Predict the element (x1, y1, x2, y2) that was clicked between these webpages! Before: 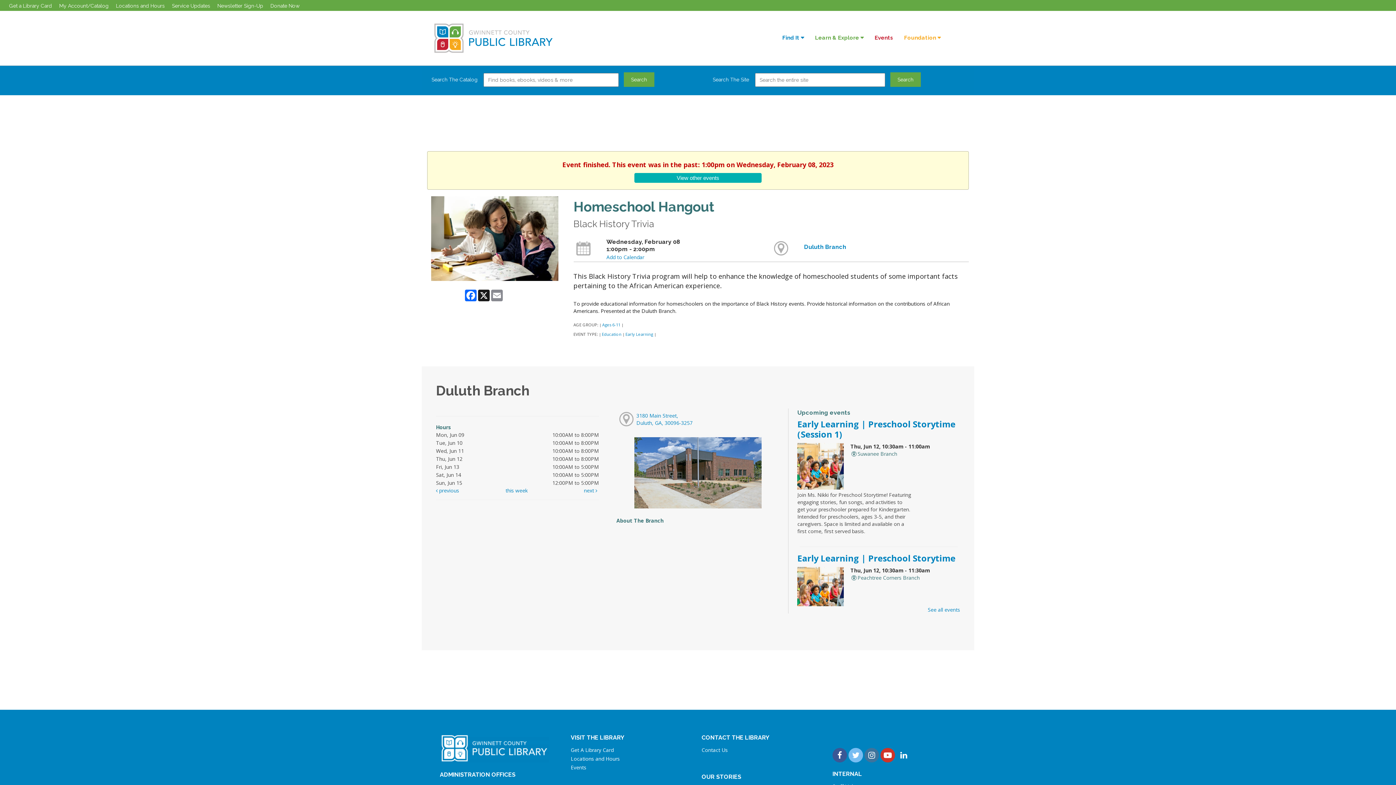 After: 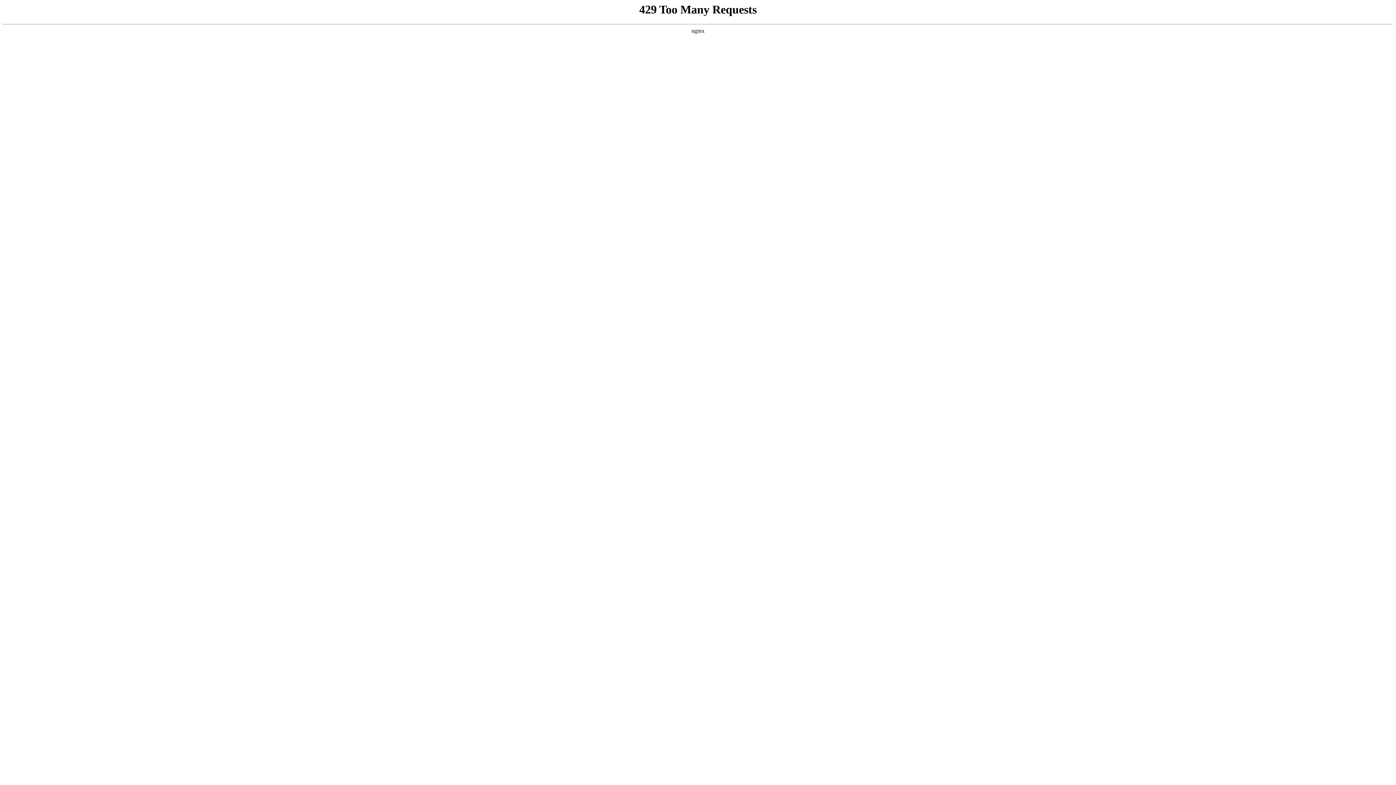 Action: bbox: (890, 72, 921, 86) label: Search